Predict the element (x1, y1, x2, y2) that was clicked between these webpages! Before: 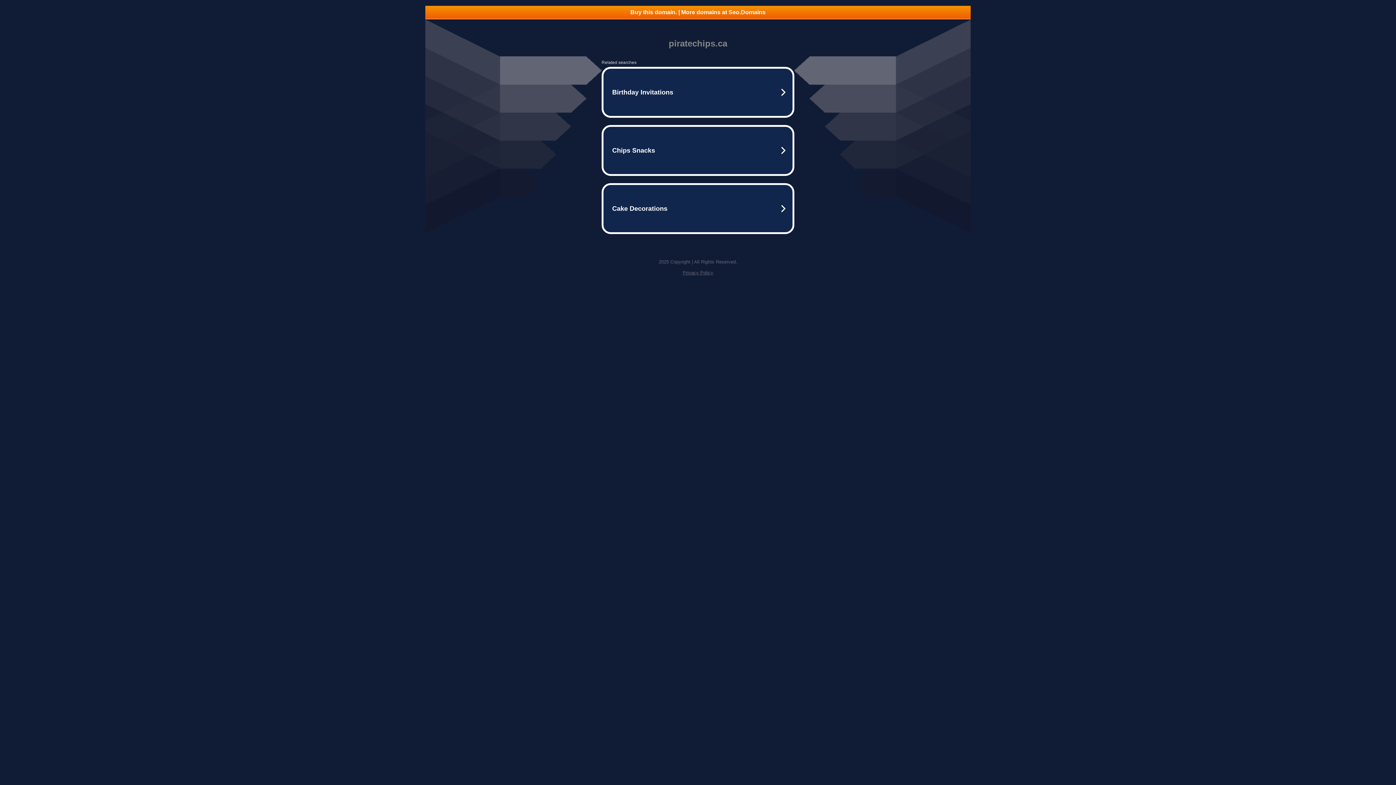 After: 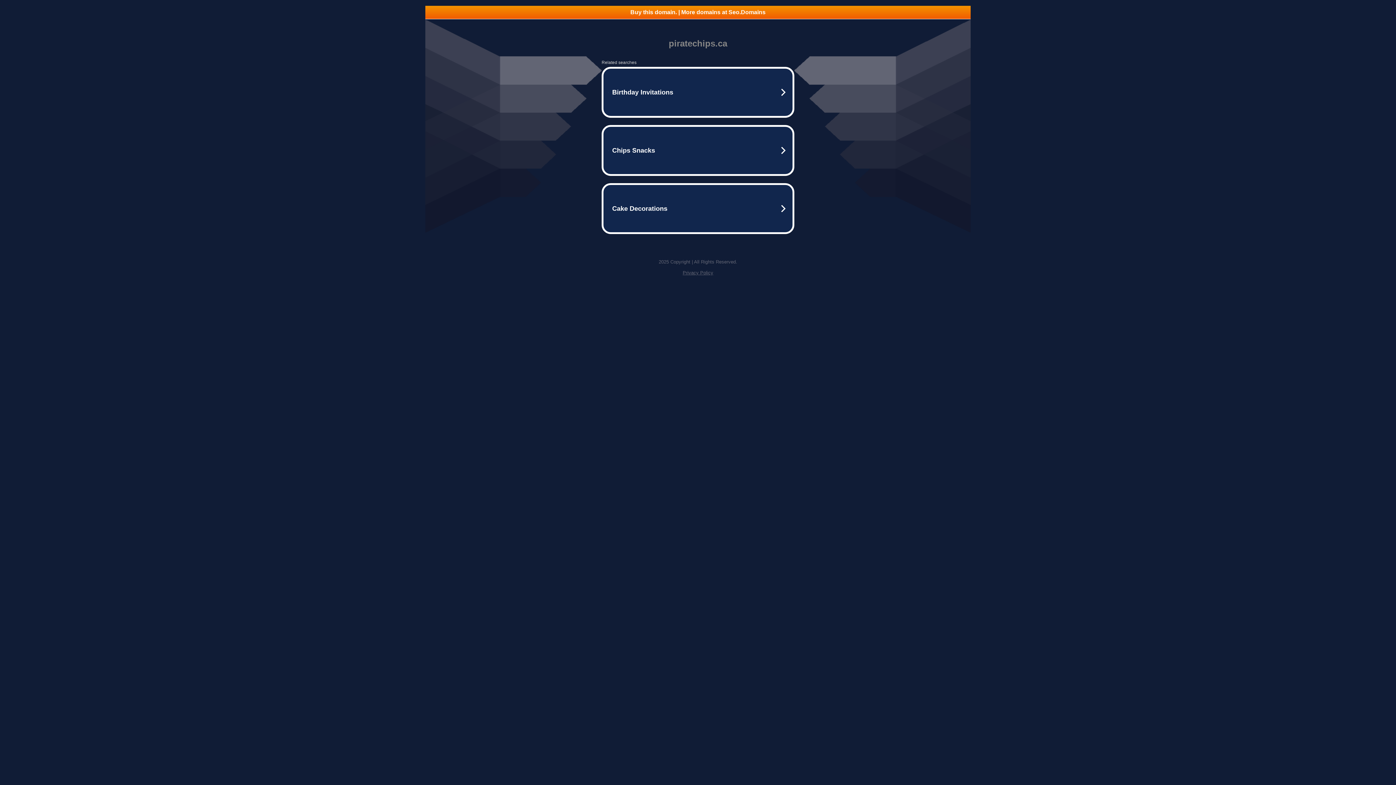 Action: bbox: (425, 5, 970, 18) label: Buy this domain. | More domains at Seo.Domains